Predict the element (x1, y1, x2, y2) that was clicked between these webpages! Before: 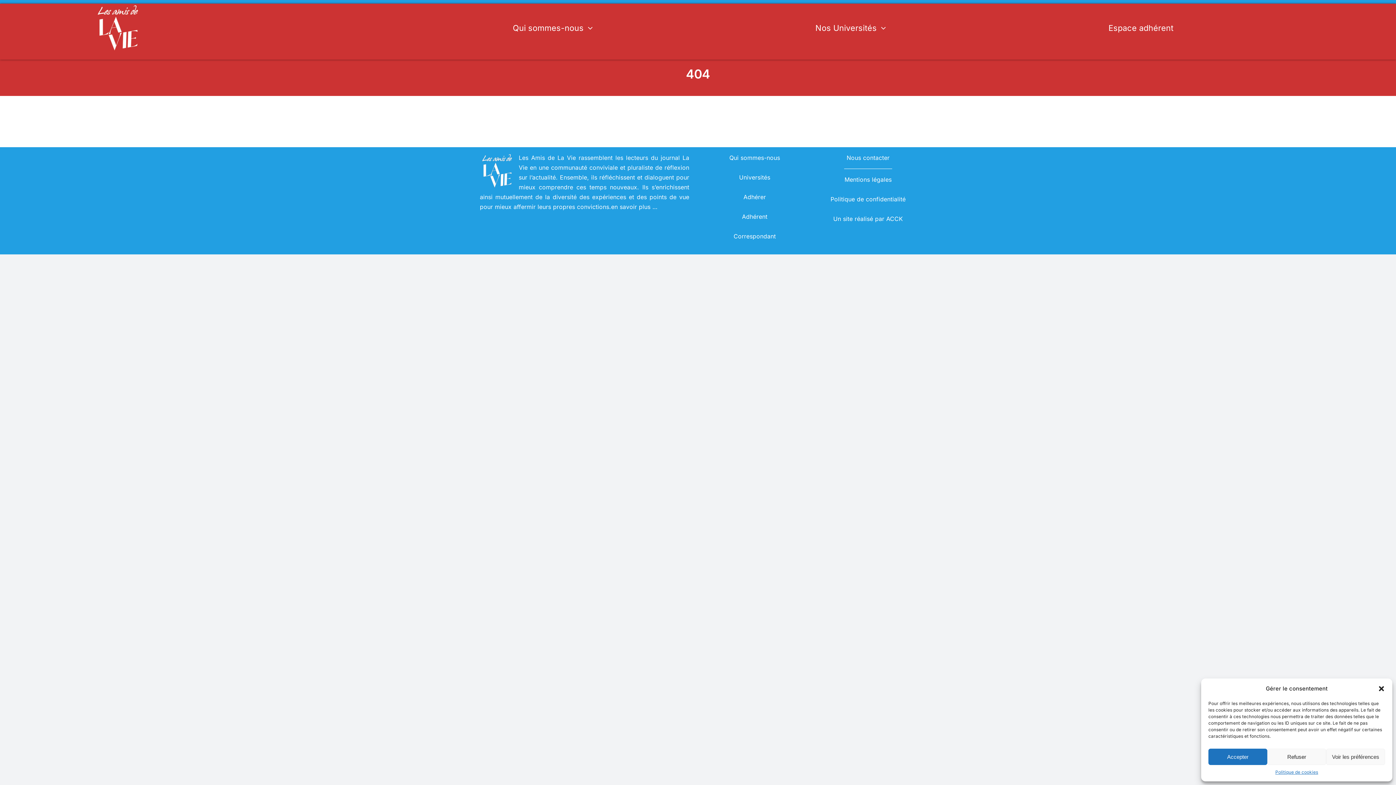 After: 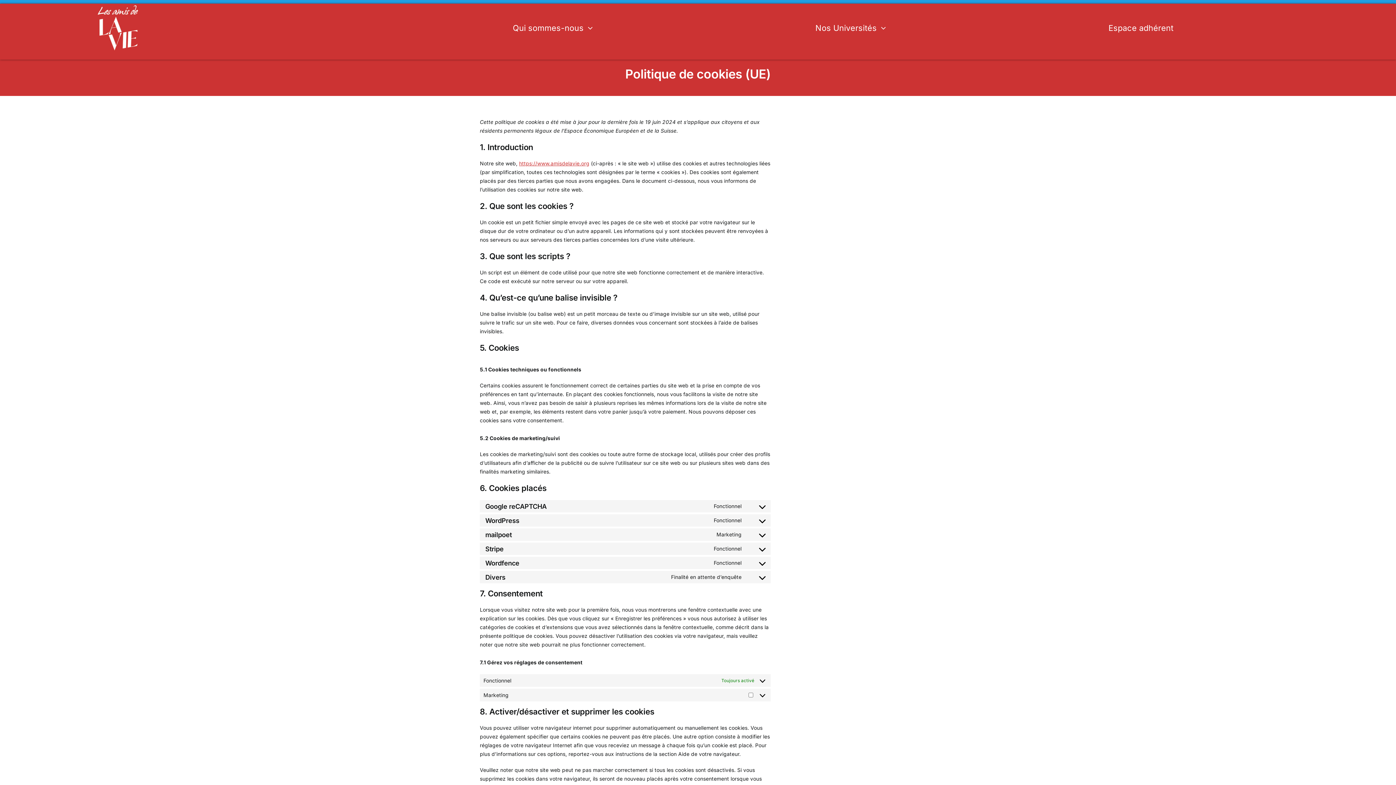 Action: bbox: (1275, 769, 1318, 776) label: Politique de cookies